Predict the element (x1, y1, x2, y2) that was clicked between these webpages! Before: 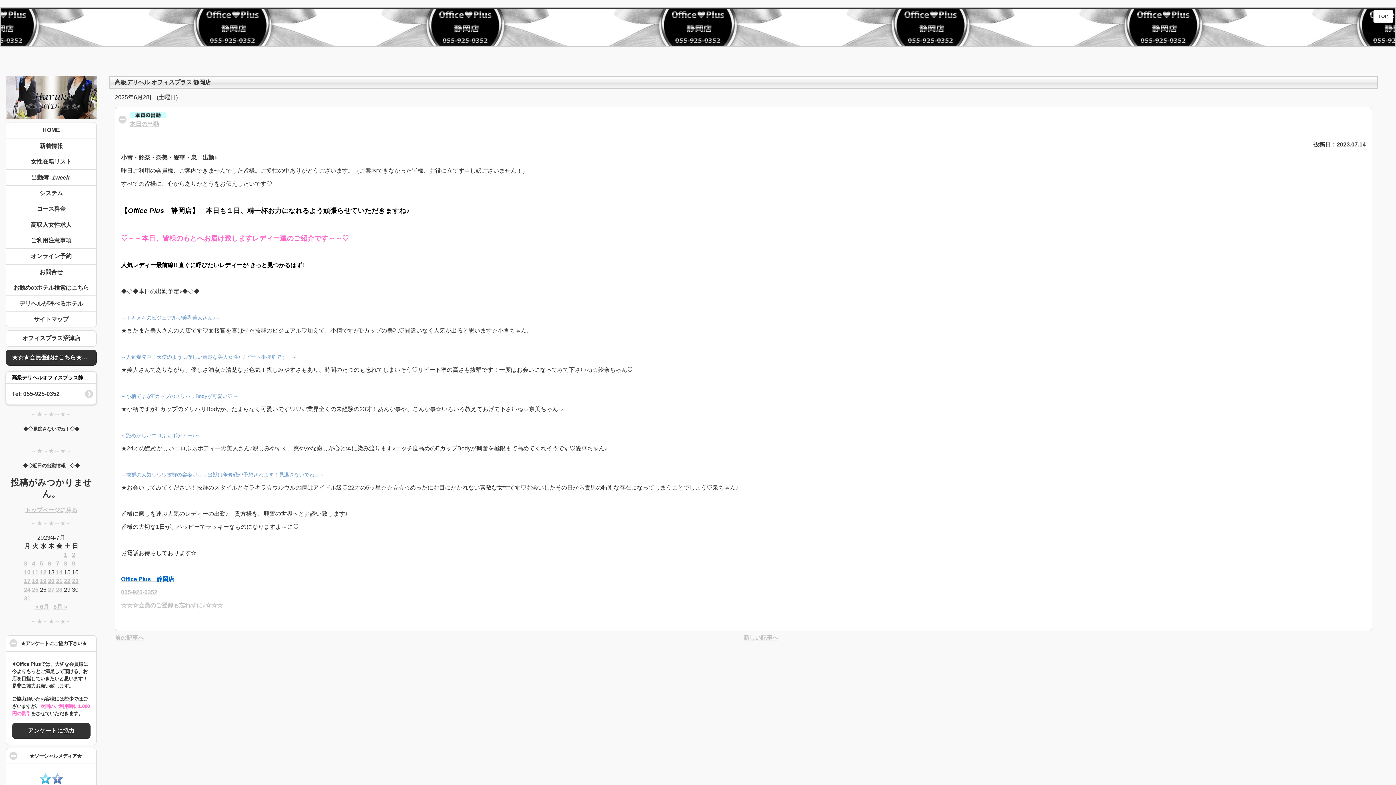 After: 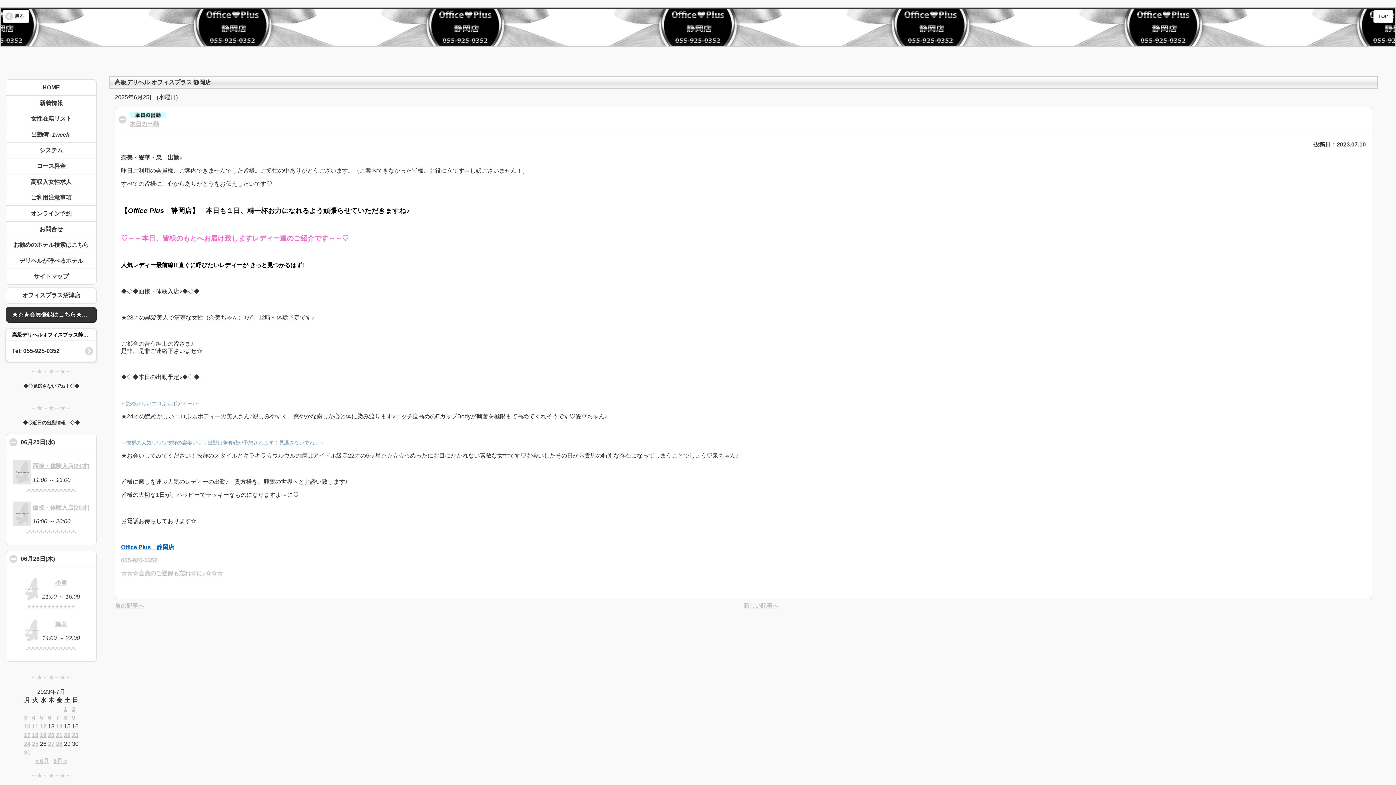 Action: bbox: (24, 569, 30, 575) label: 2023年7月10日 に投稿を公開